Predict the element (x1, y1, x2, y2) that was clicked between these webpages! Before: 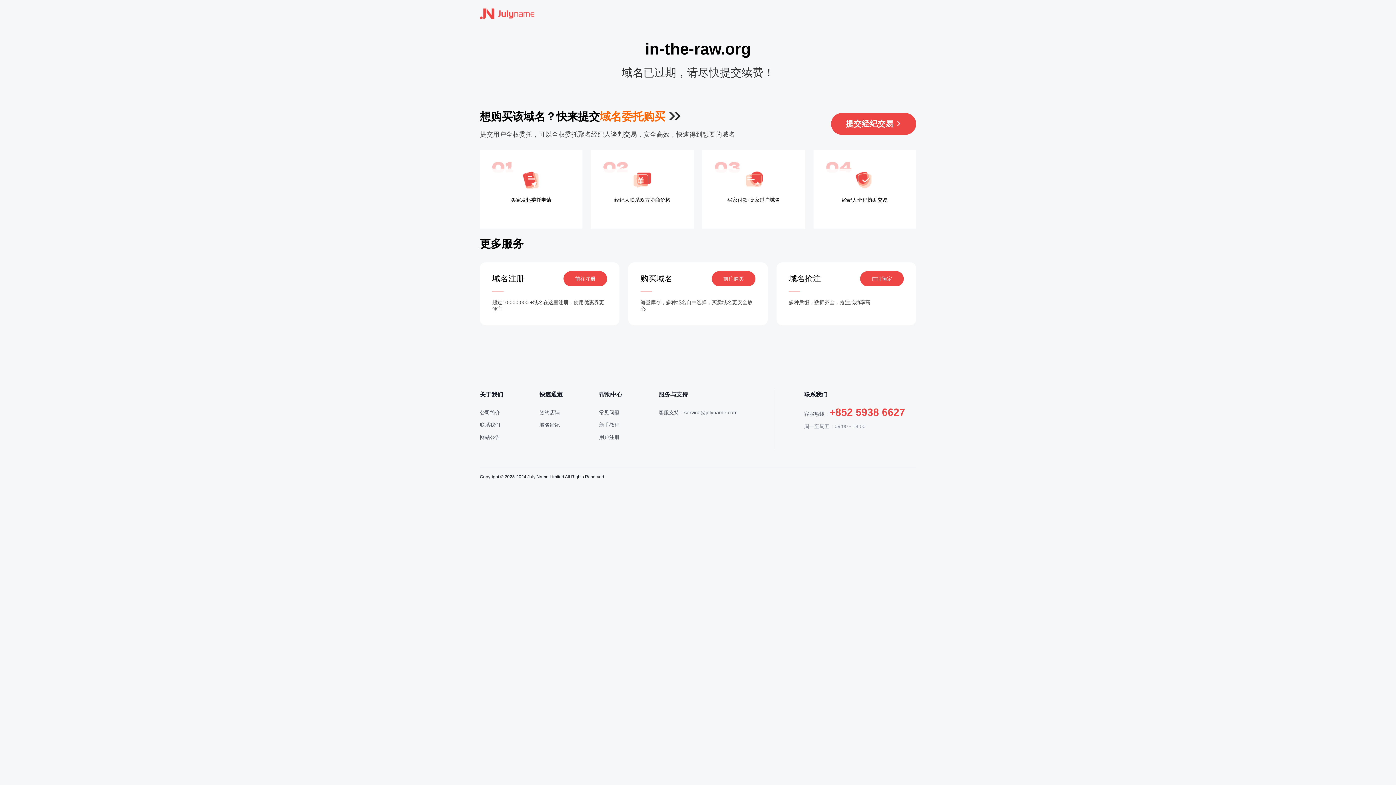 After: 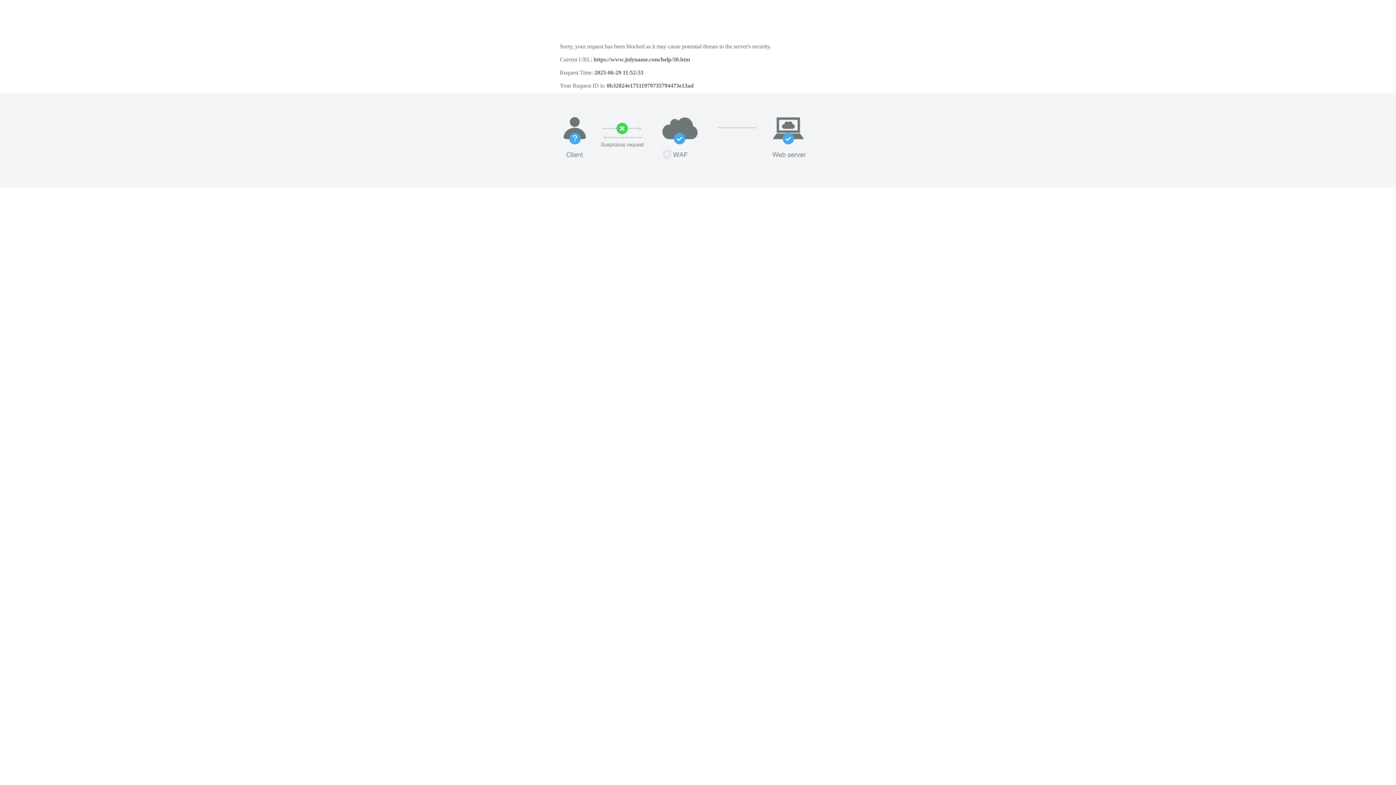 Action: label: 用户注册 bbox: (599, 434, 619, 440)